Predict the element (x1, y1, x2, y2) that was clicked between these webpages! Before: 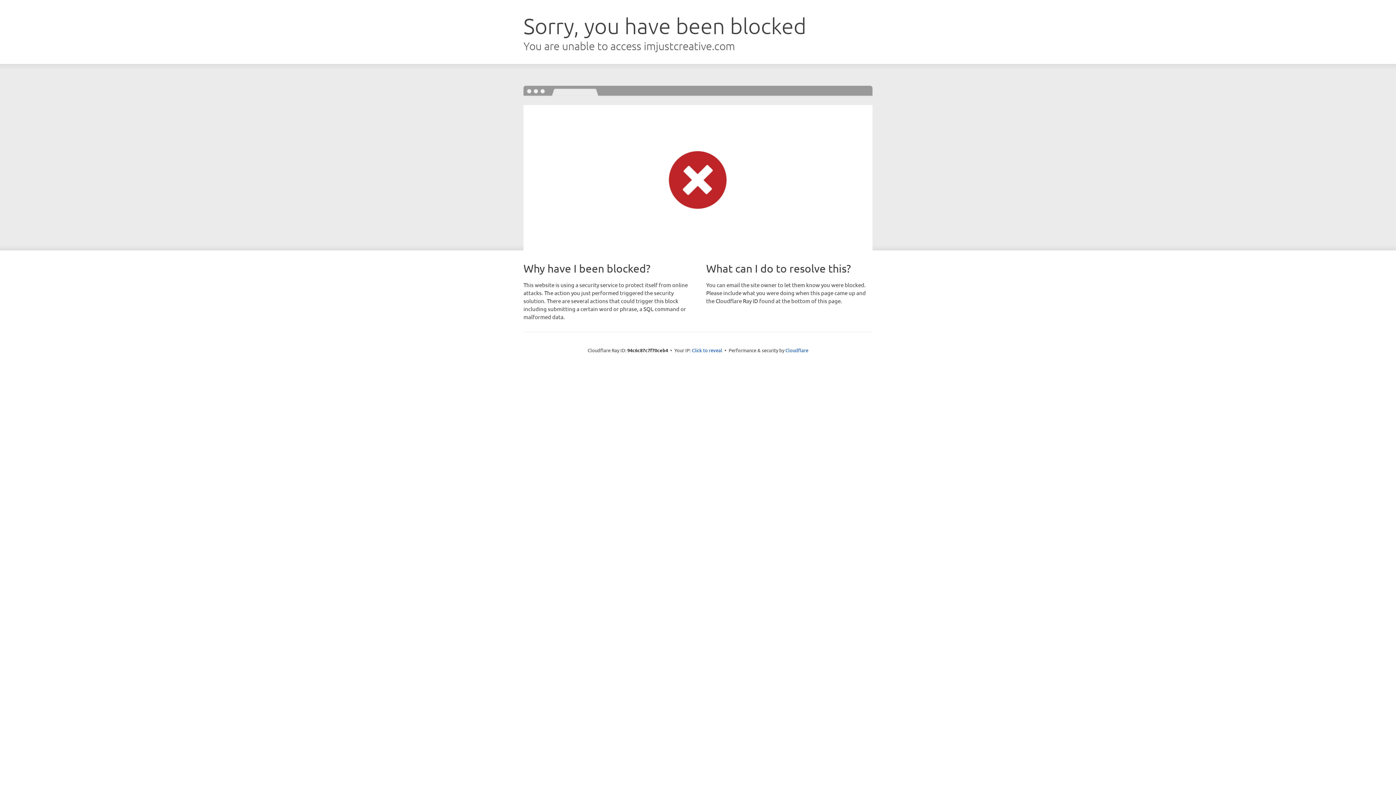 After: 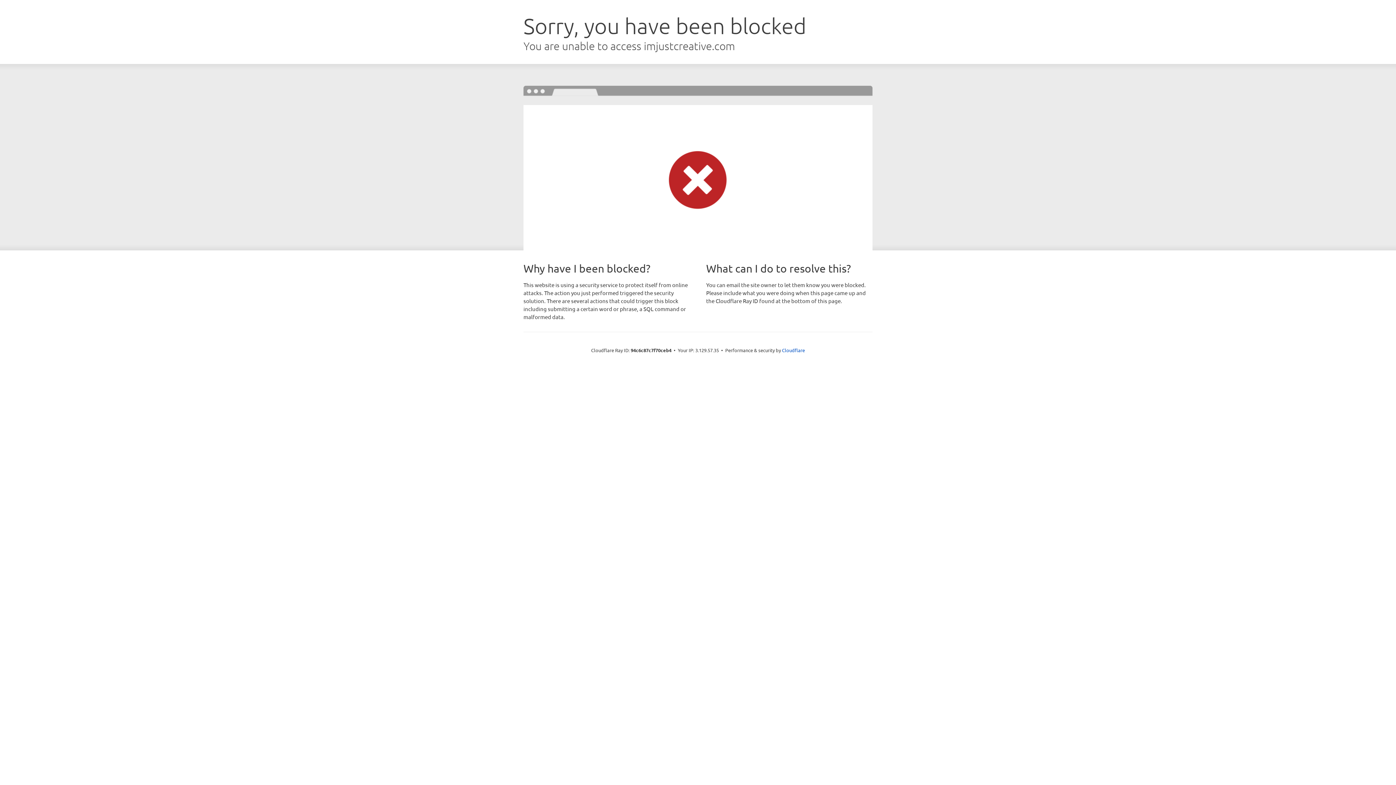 Action: label: Click to reveal bbox: (692, 346, 722, 353)